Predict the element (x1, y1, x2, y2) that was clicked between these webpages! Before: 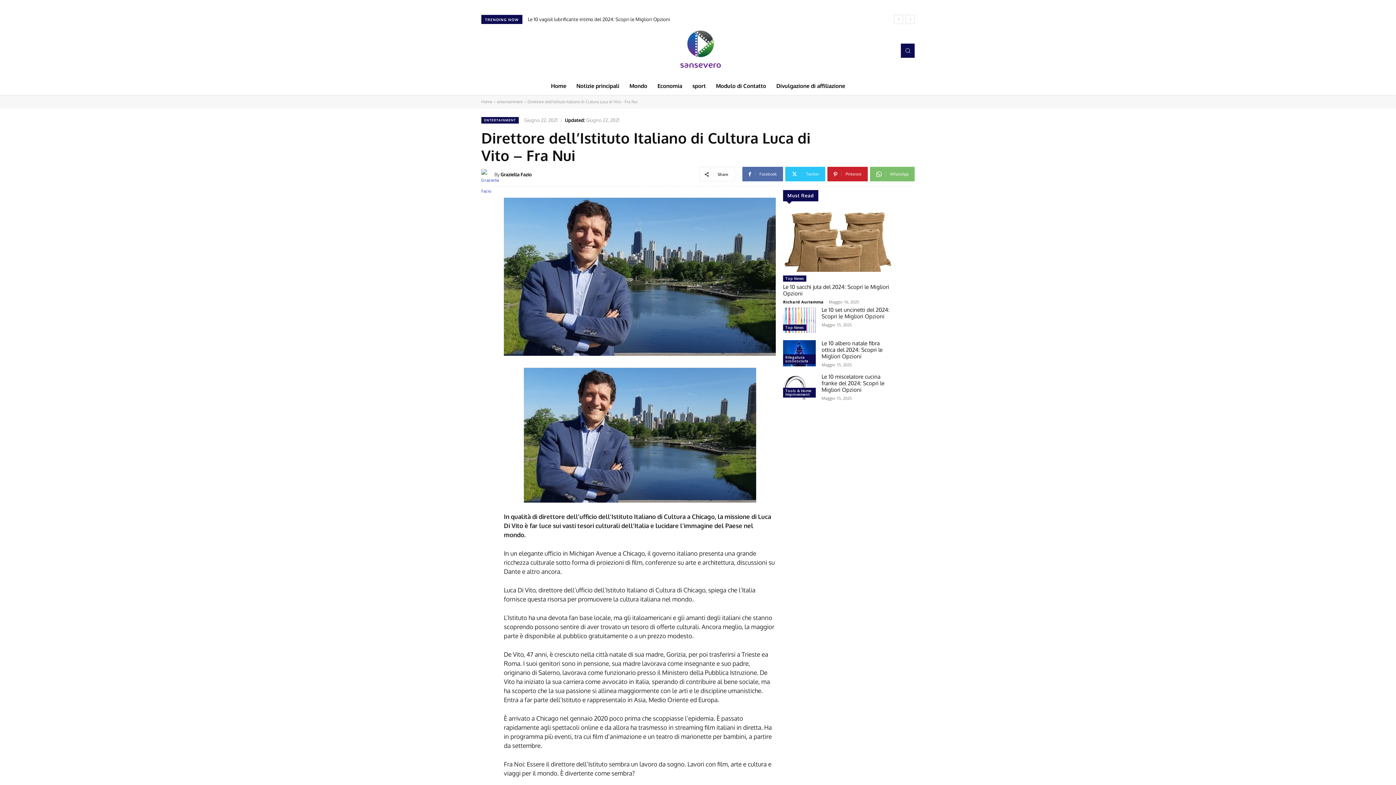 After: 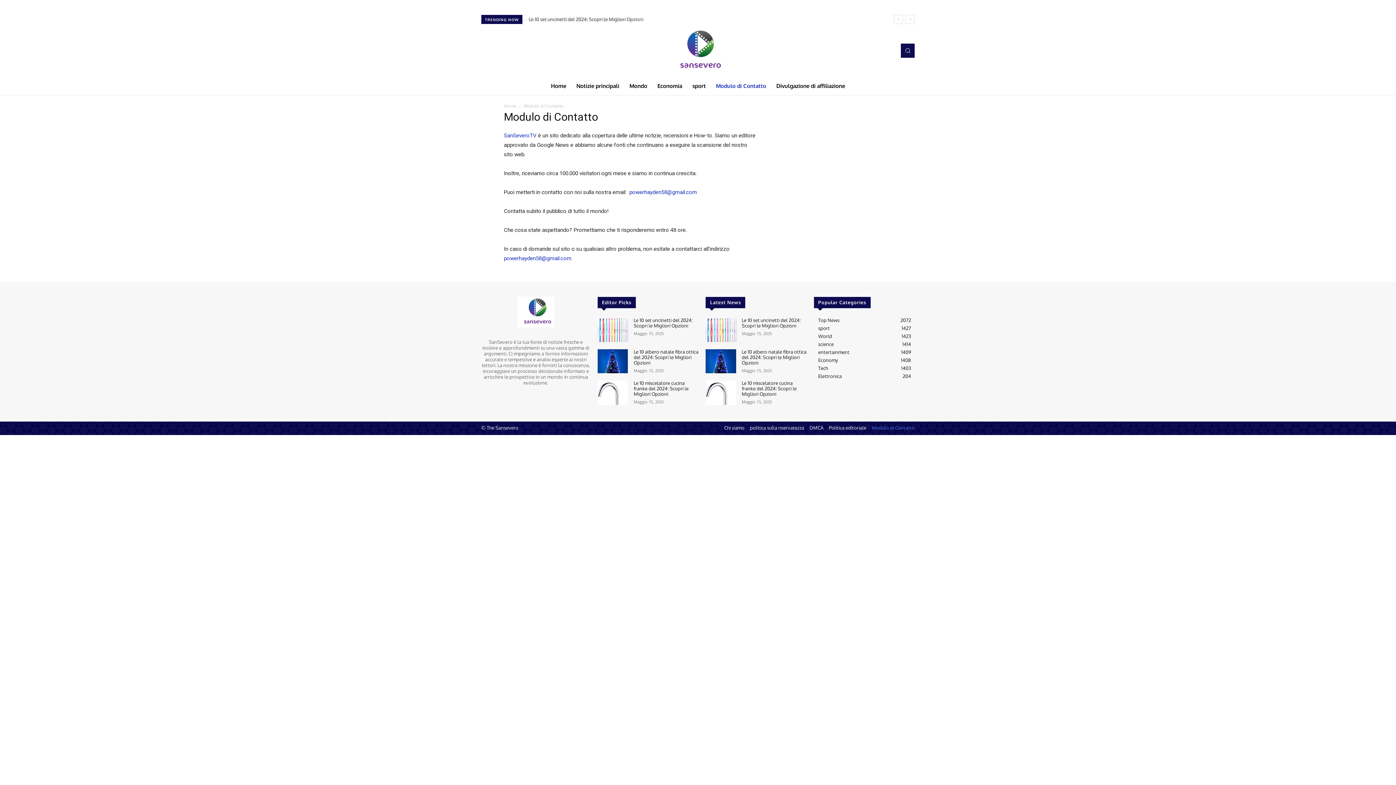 Action: label: Modulo di Contatto bbox: (711, 77, 771, 94)